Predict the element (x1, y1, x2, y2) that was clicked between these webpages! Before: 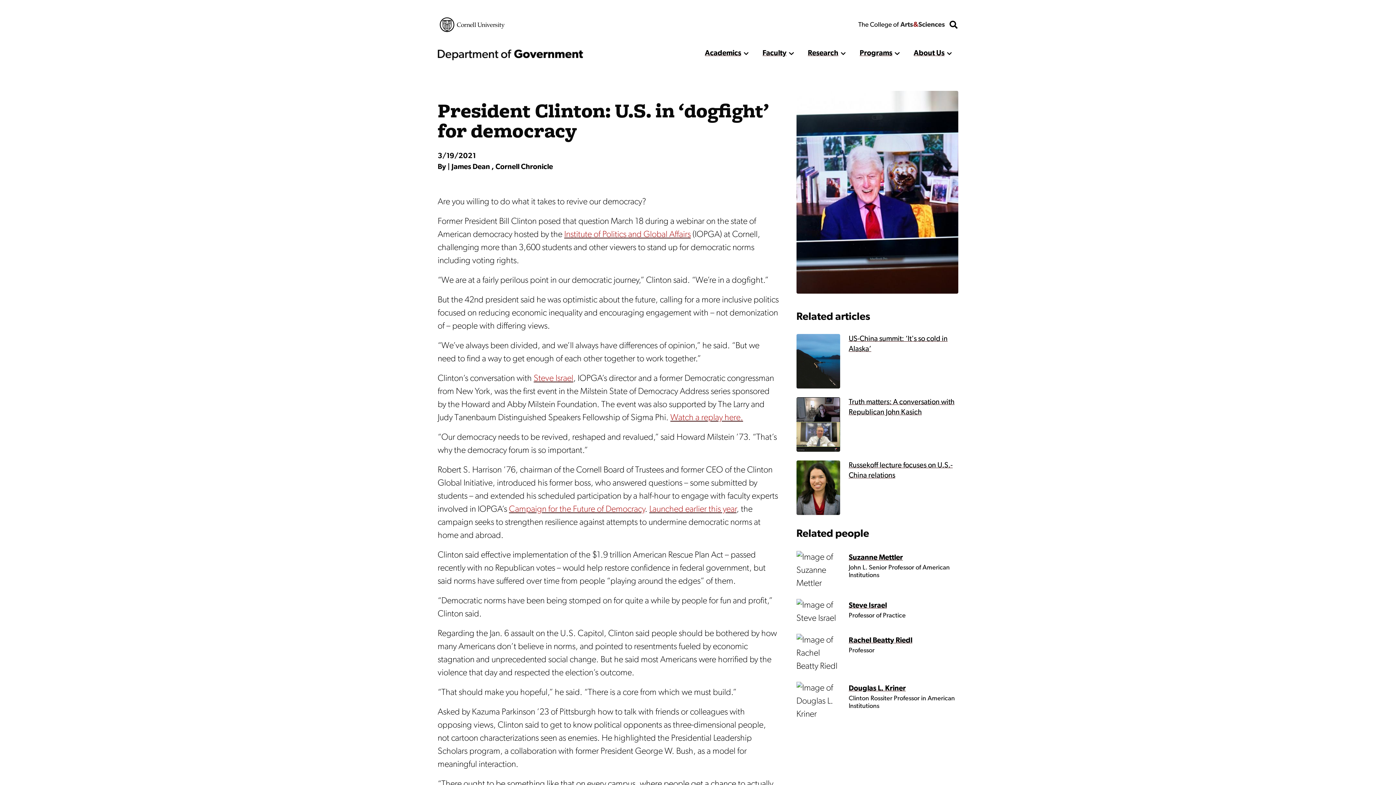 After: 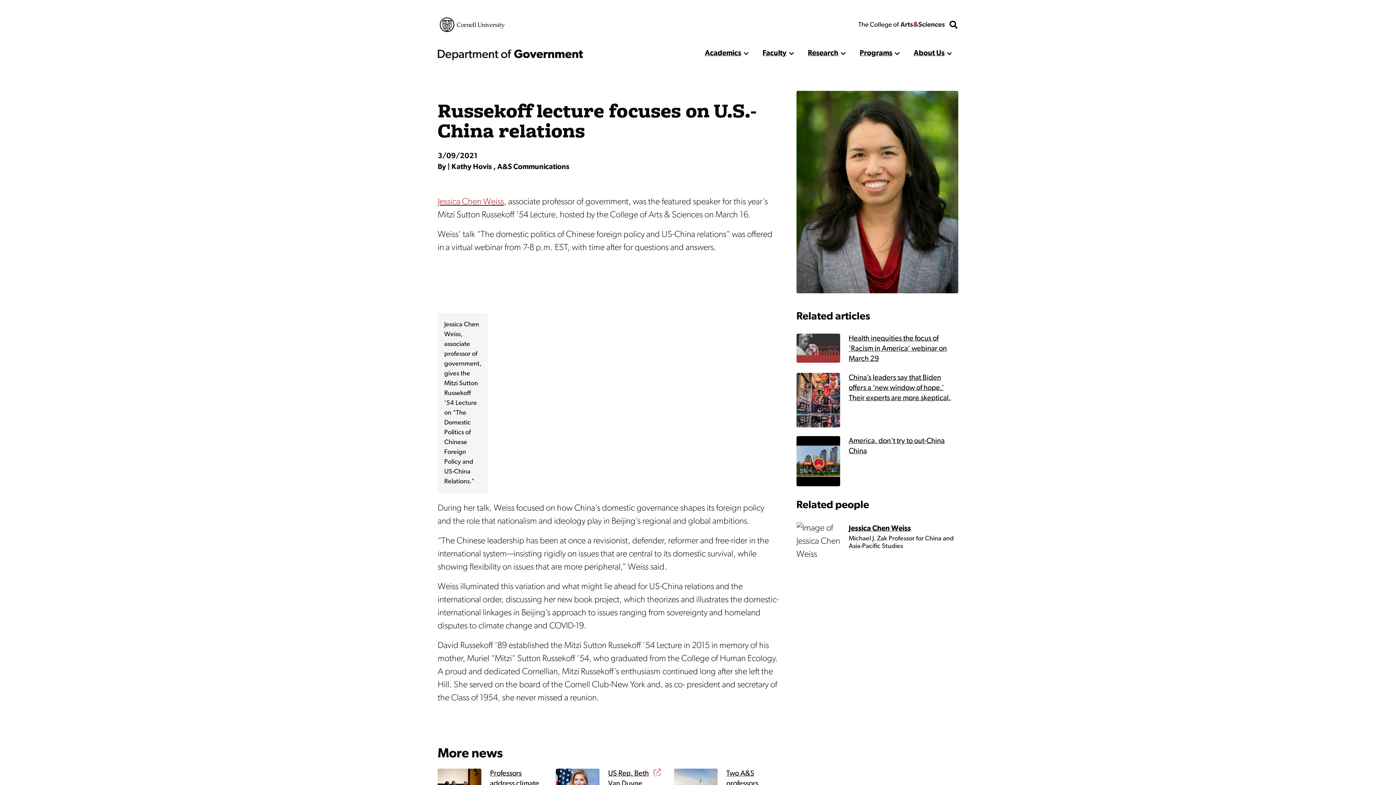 Action: bbox: (848, 460, 958, 481) label: Russekoff lecture focuses on U.S.-China relations